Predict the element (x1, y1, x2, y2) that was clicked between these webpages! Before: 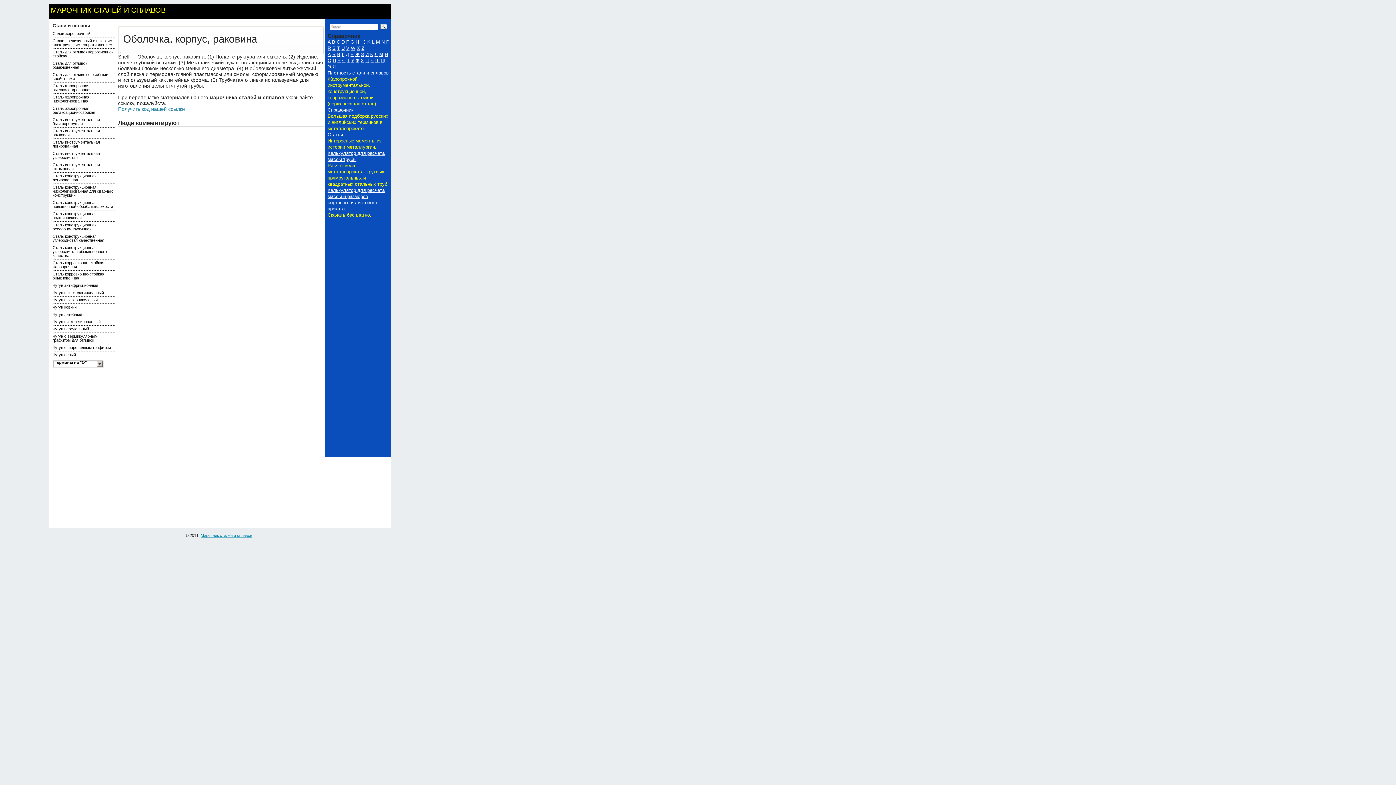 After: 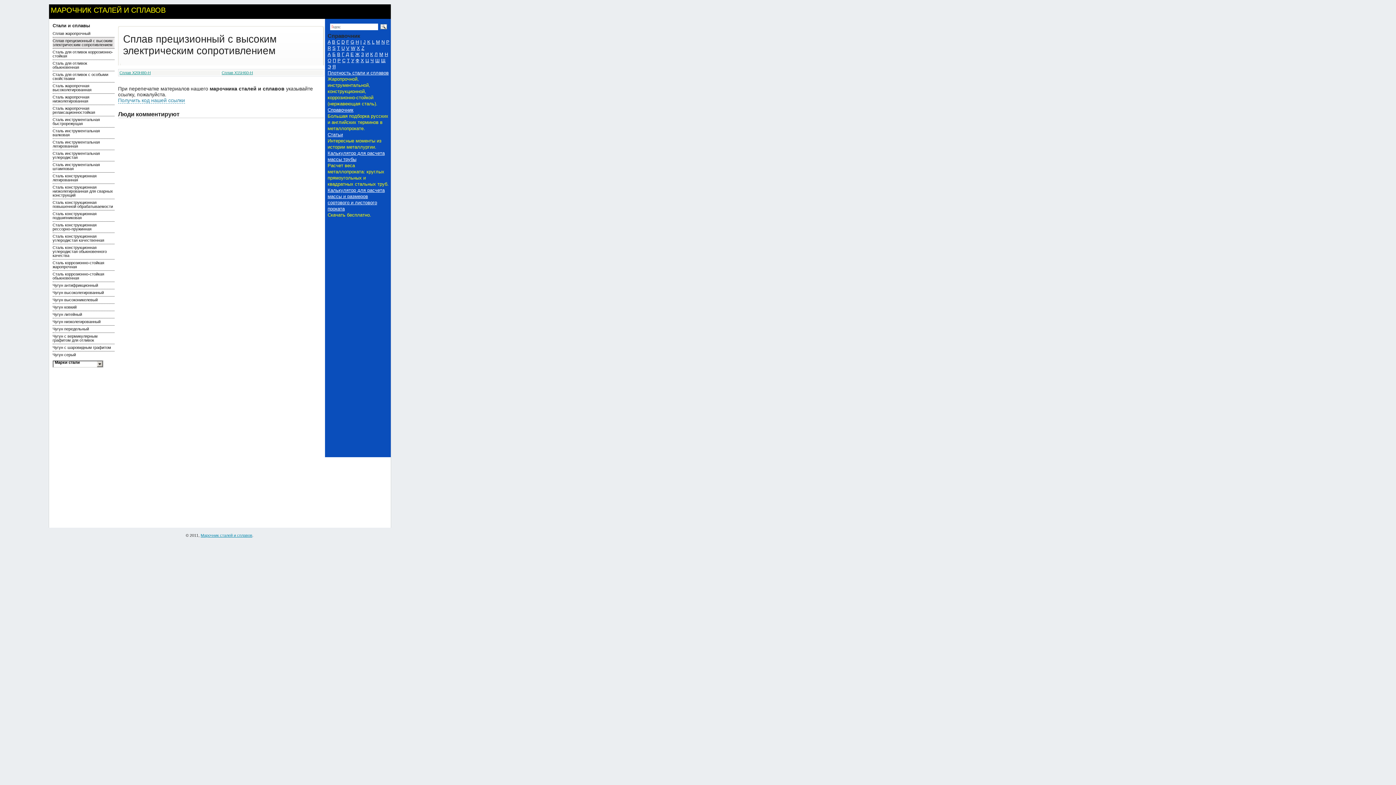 Action: label: Сплав прецизионный с высоким электрическим сопротивлением bbox: (52, 38, 112, 46)